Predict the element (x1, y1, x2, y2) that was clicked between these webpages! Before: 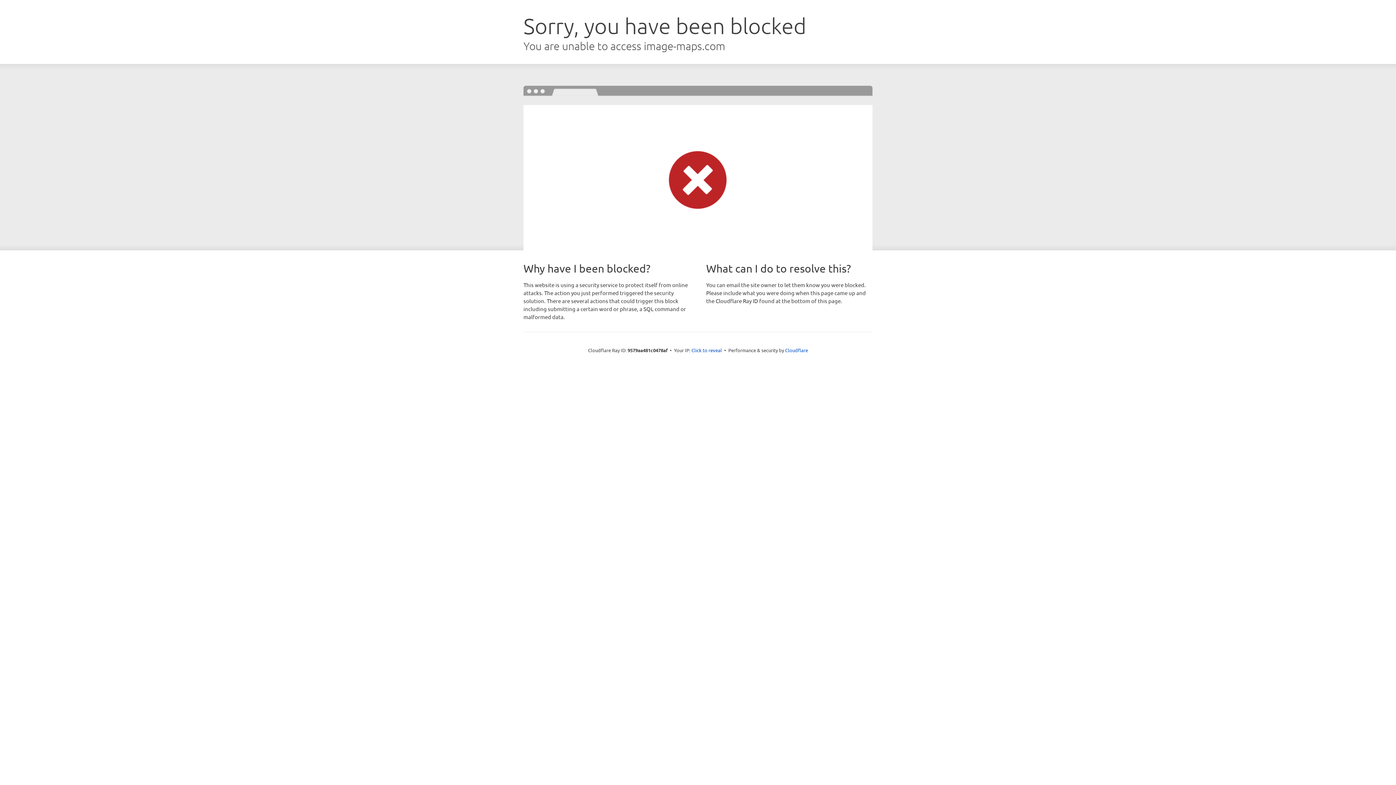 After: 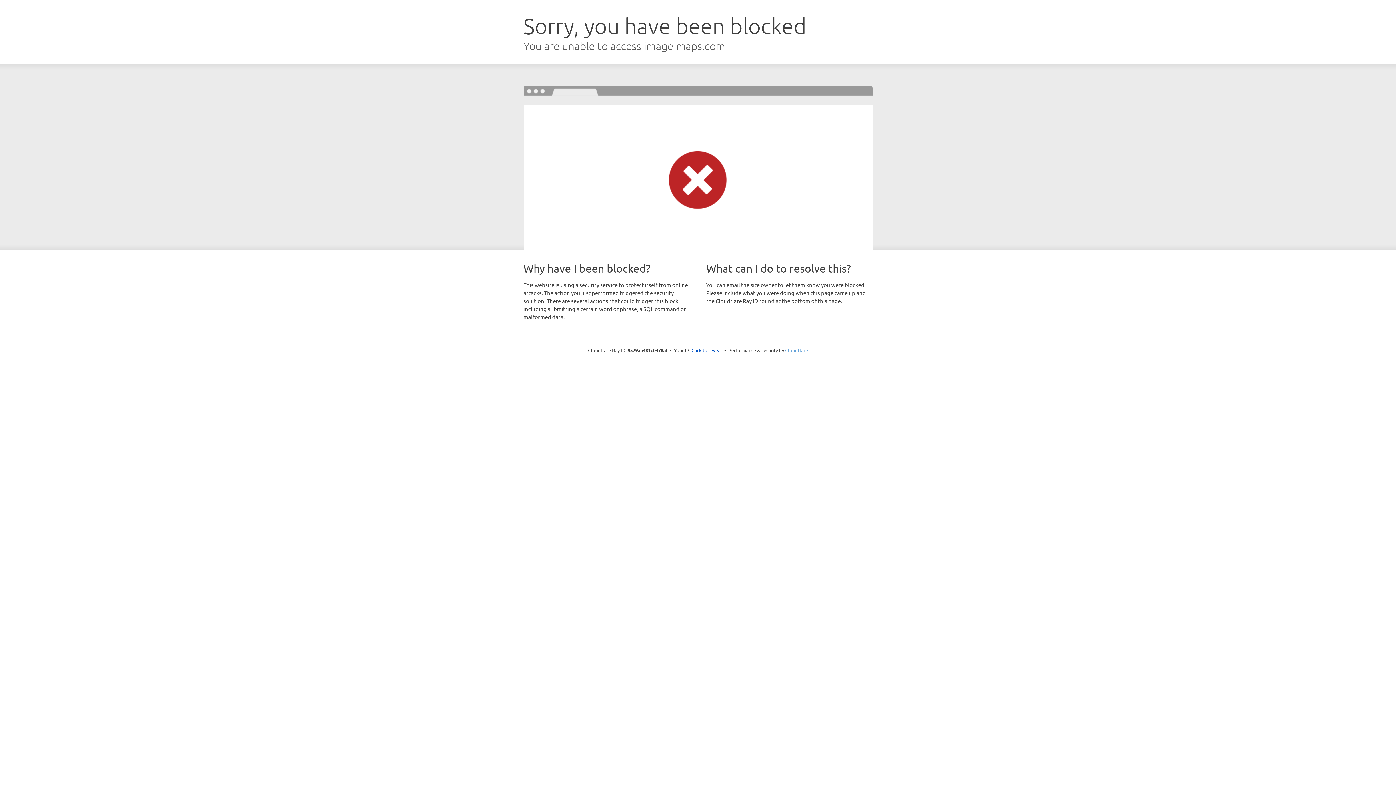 Action: label: Cloudflare bbox: (785, 347, 808, 353)